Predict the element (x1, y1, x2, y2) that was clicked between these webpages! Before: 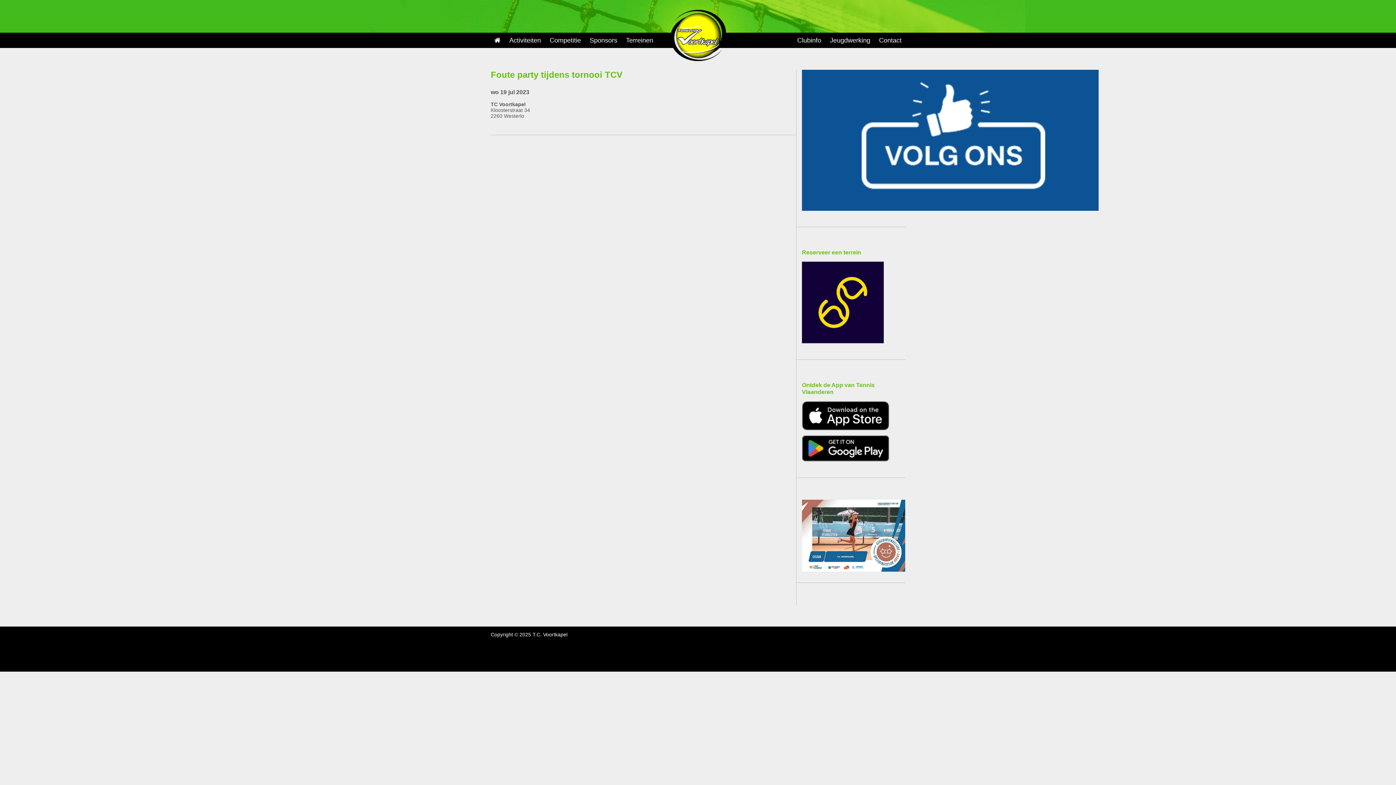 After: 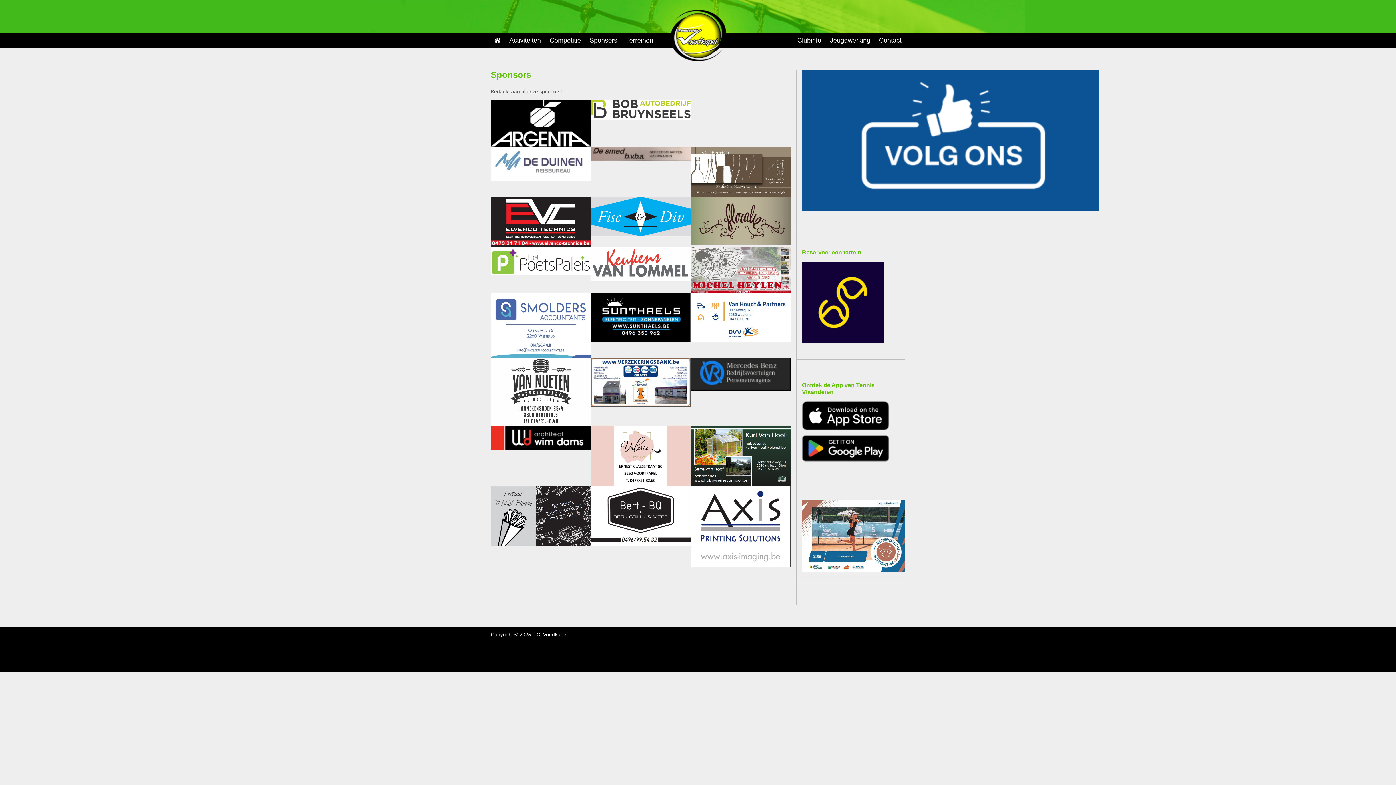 Action: bbox: (589, 36, 617, 44) label: Sponsors